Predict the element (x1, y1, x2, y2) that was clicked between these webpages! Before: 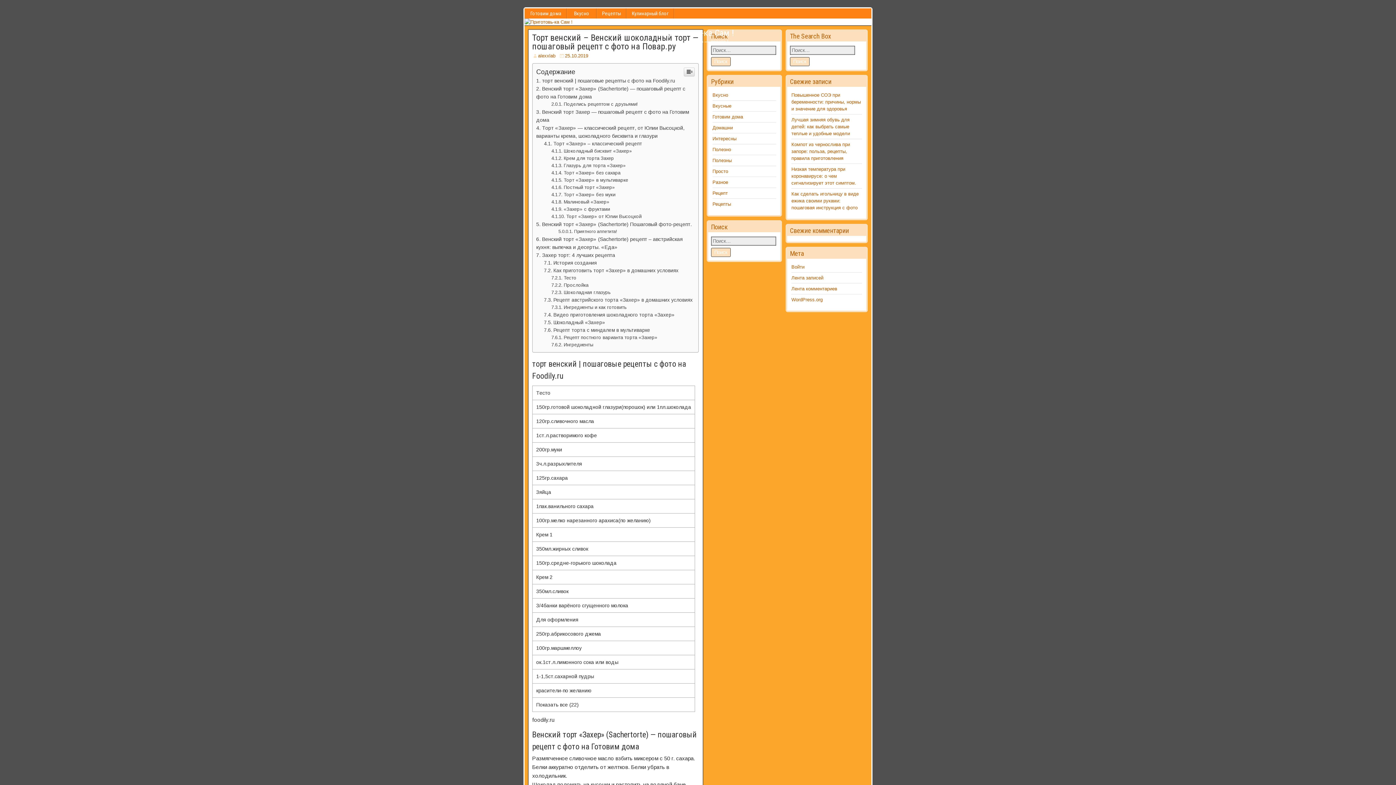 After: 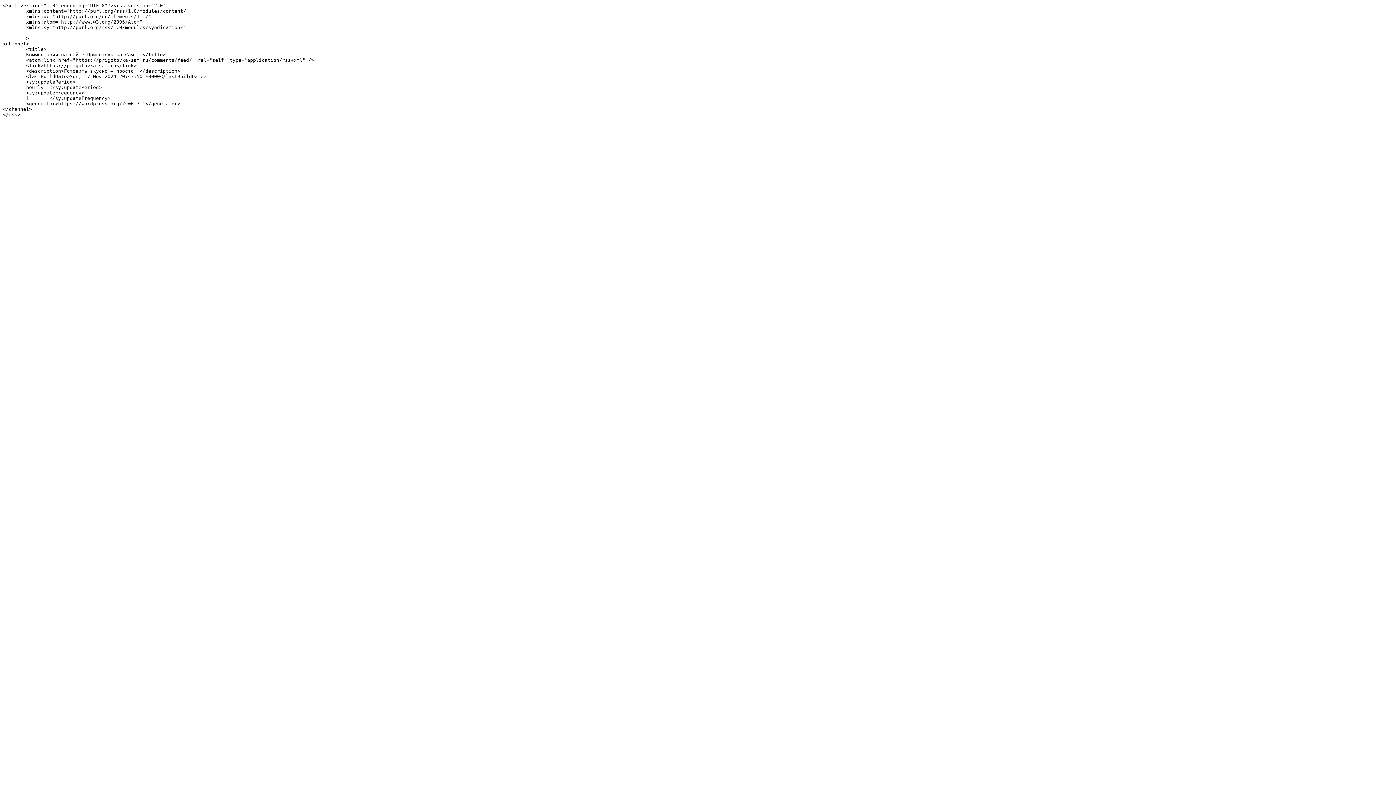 Action: bbox: (791, 389, 837, 395) label: Лента комментариев